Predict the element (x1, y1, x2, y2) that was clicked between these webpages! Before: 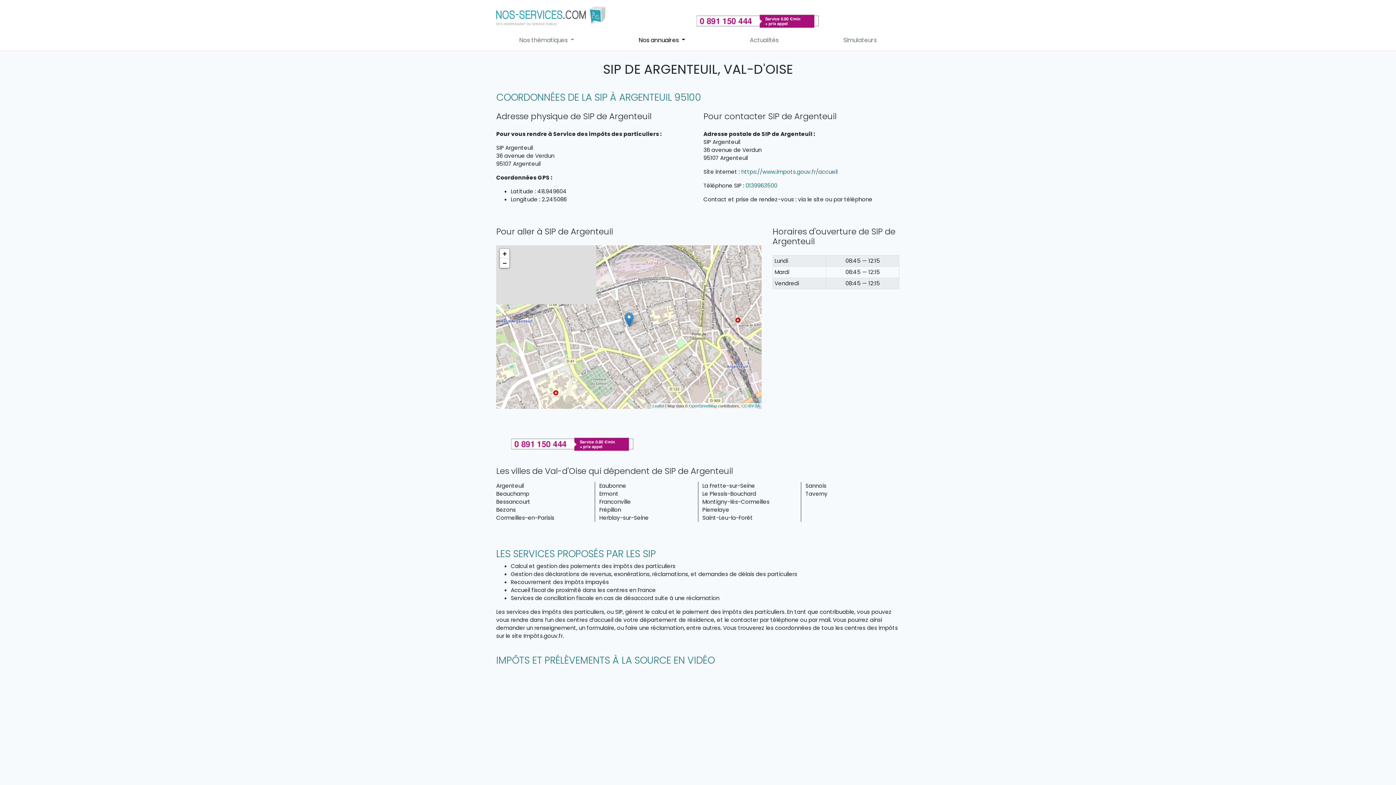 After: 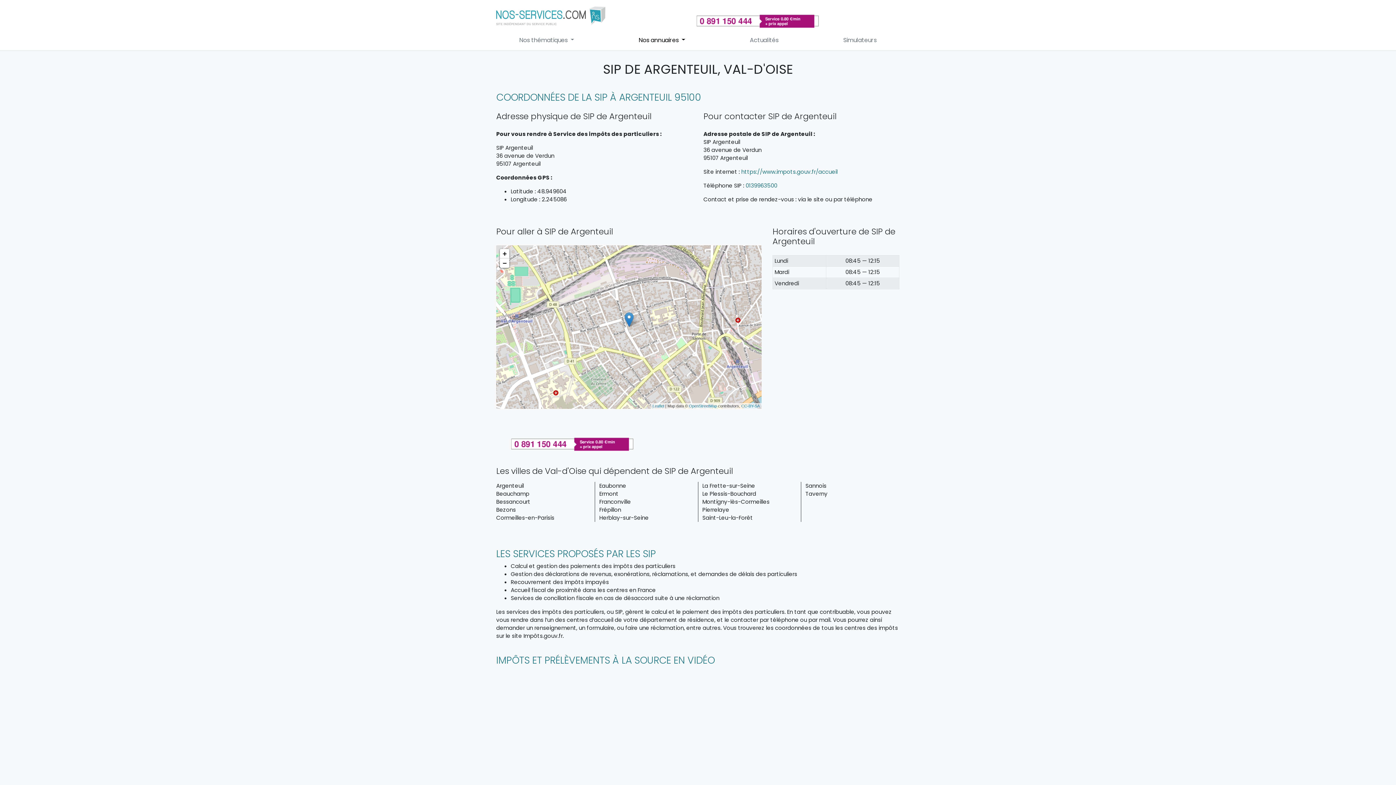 Action: bbox: (681, 18, 834, 26)